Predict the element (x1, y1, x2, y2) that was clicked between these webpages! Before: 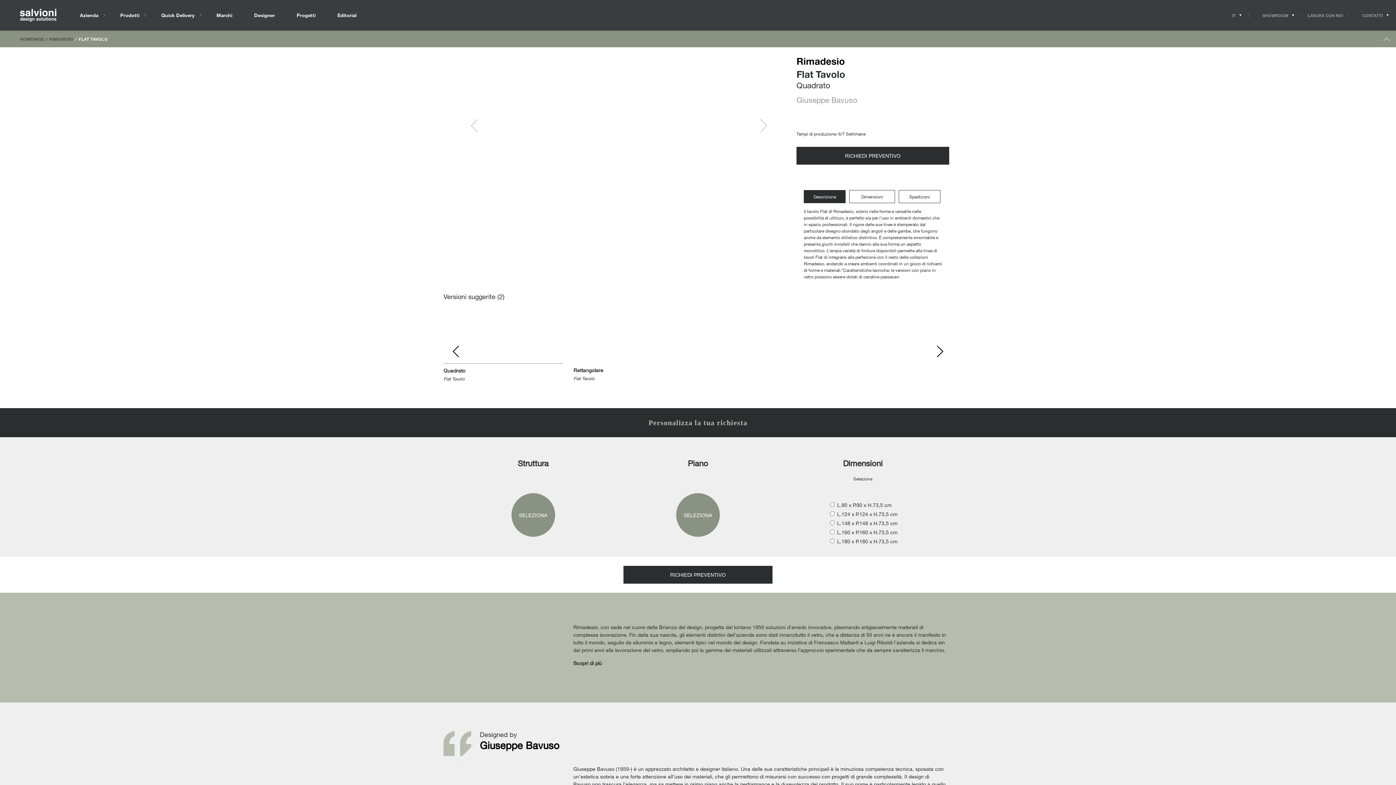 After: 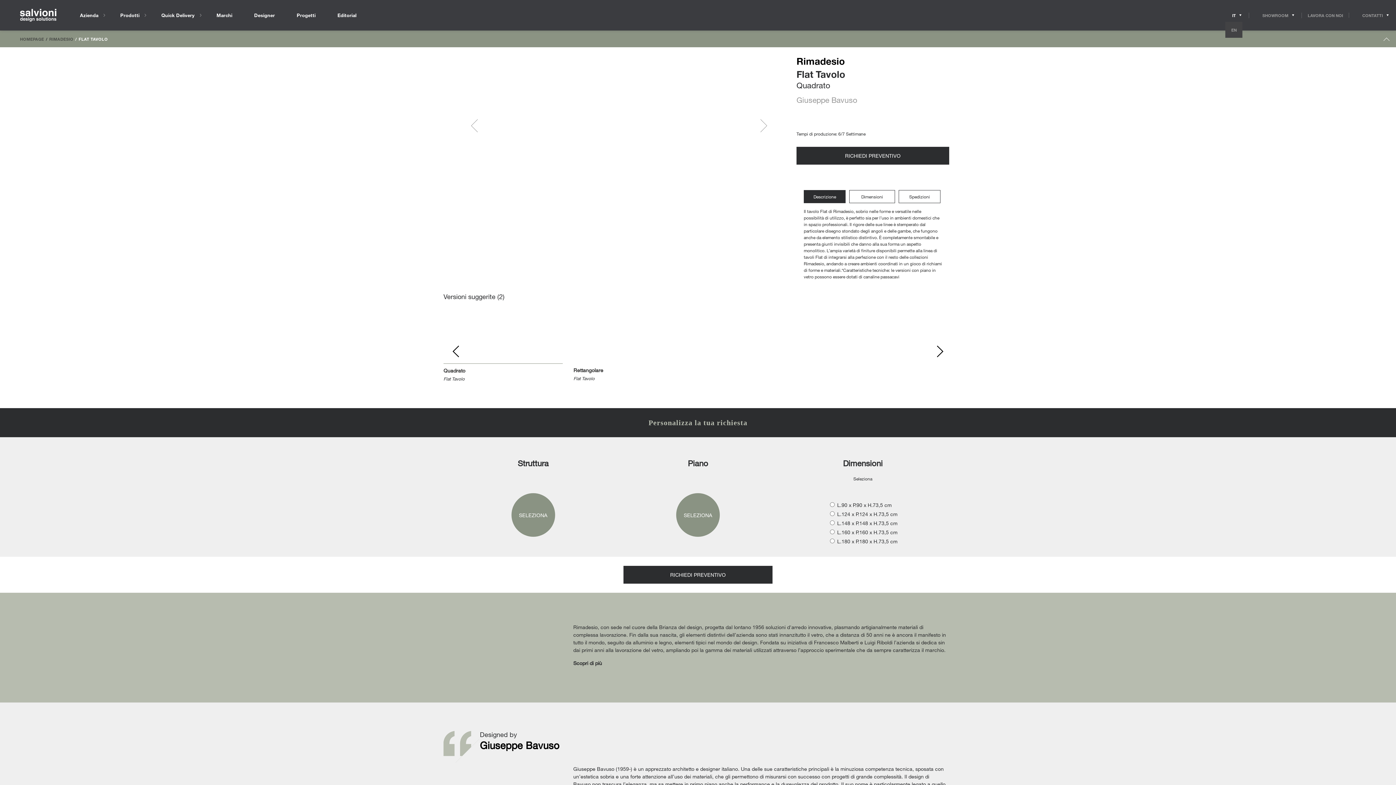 Action: bbox: (1226, 12, 1241, 18) label: IT